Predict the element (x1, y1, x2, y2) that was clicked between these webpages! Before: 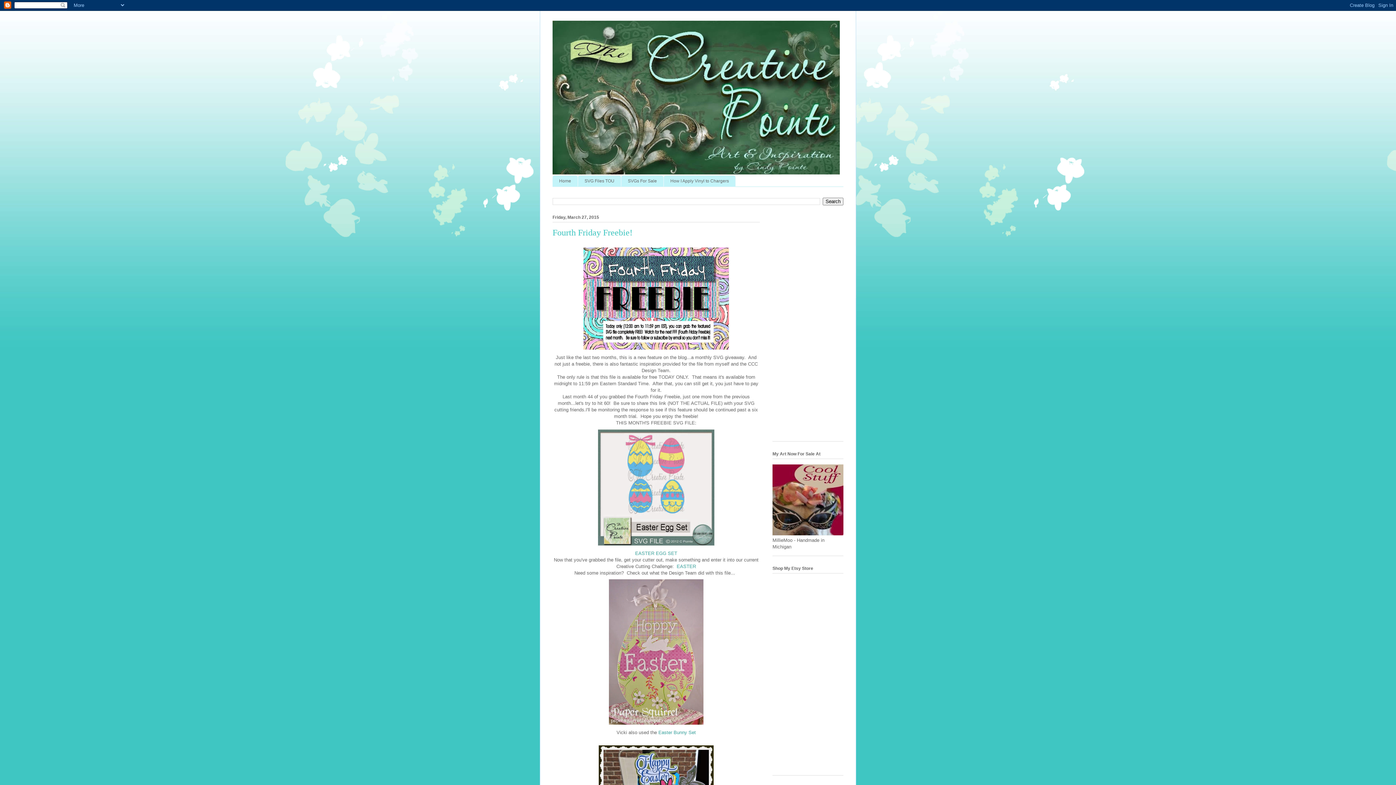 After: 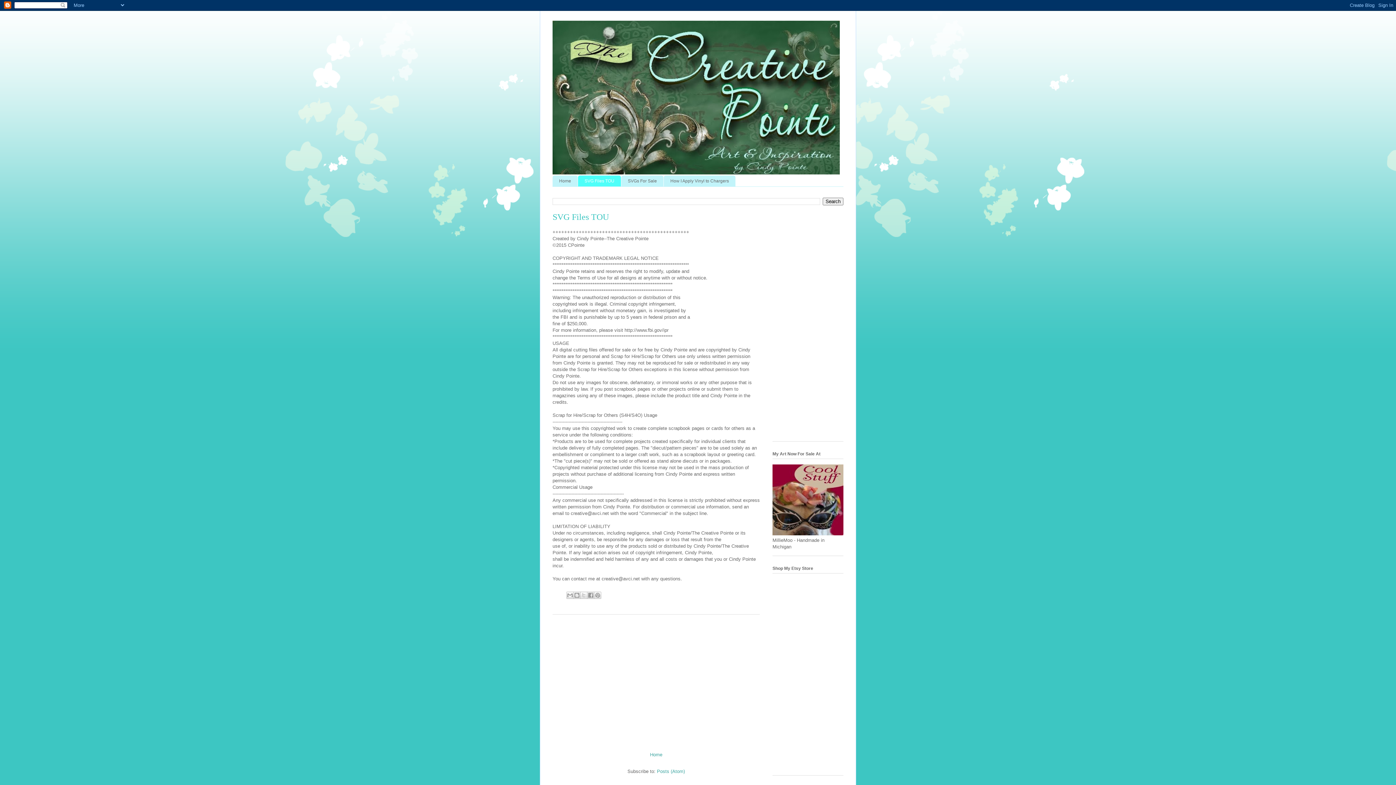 Action: label: SVG Files TOU bbox: (578, 175, 621, 186)